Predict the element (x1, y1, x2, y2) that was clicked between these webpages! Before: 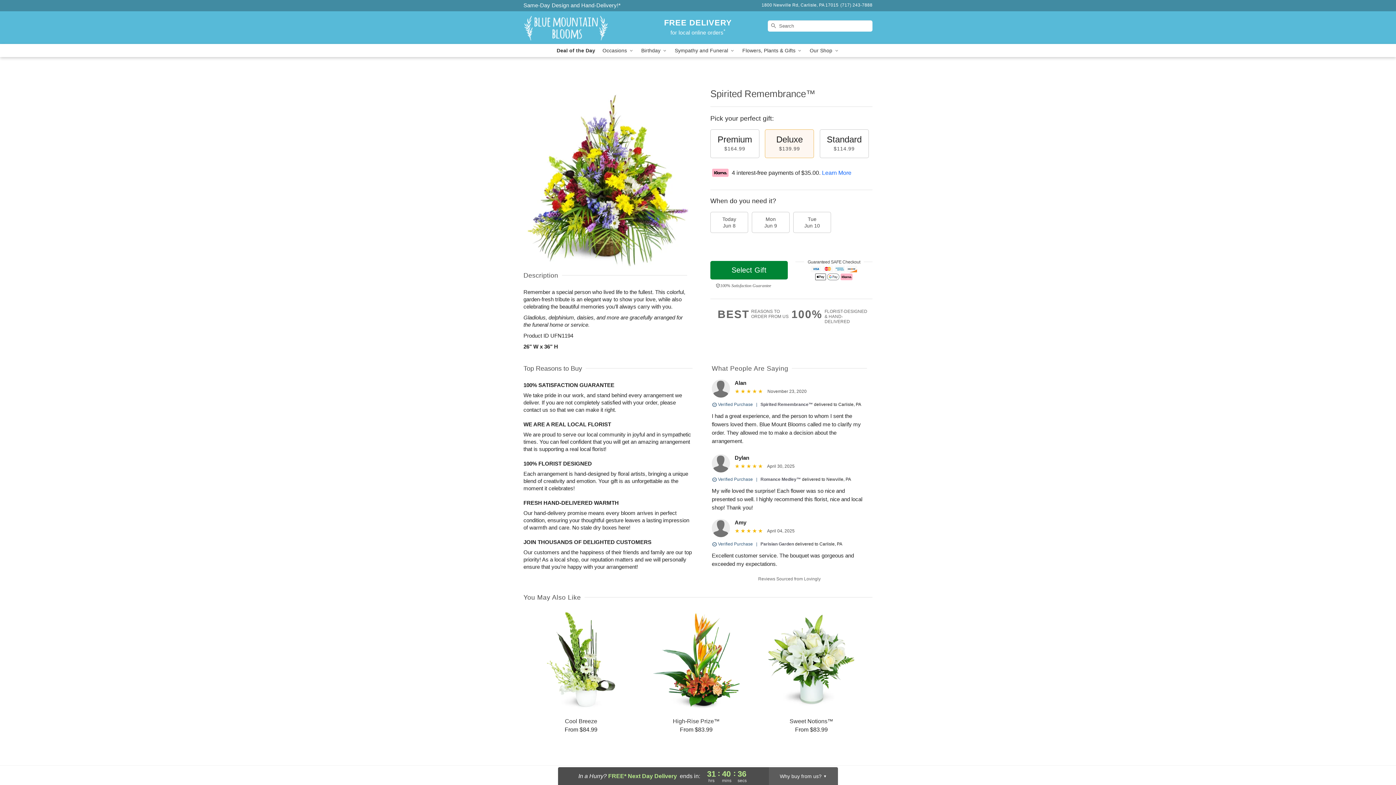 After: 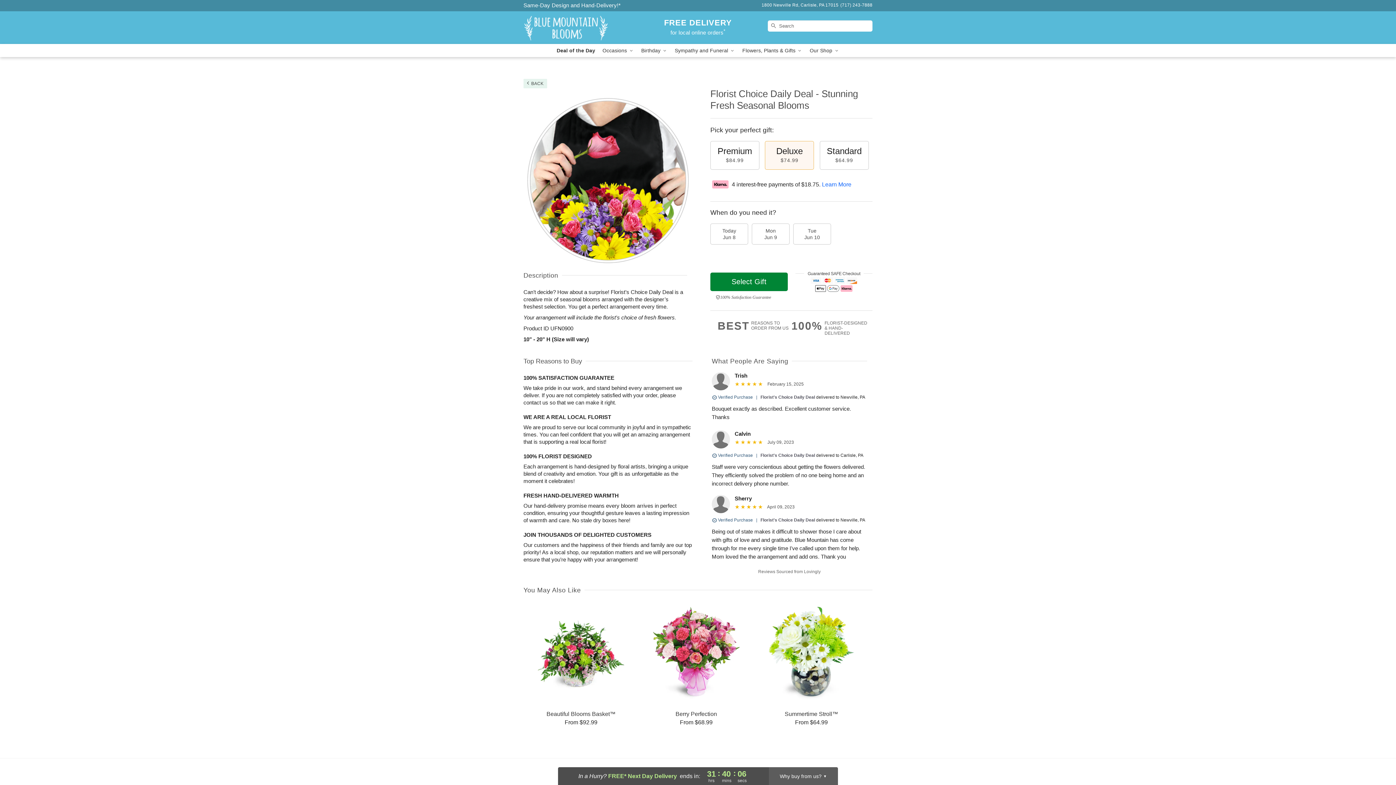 Action: label: Deal of the Day bbox: (553, 44, 599, 57)